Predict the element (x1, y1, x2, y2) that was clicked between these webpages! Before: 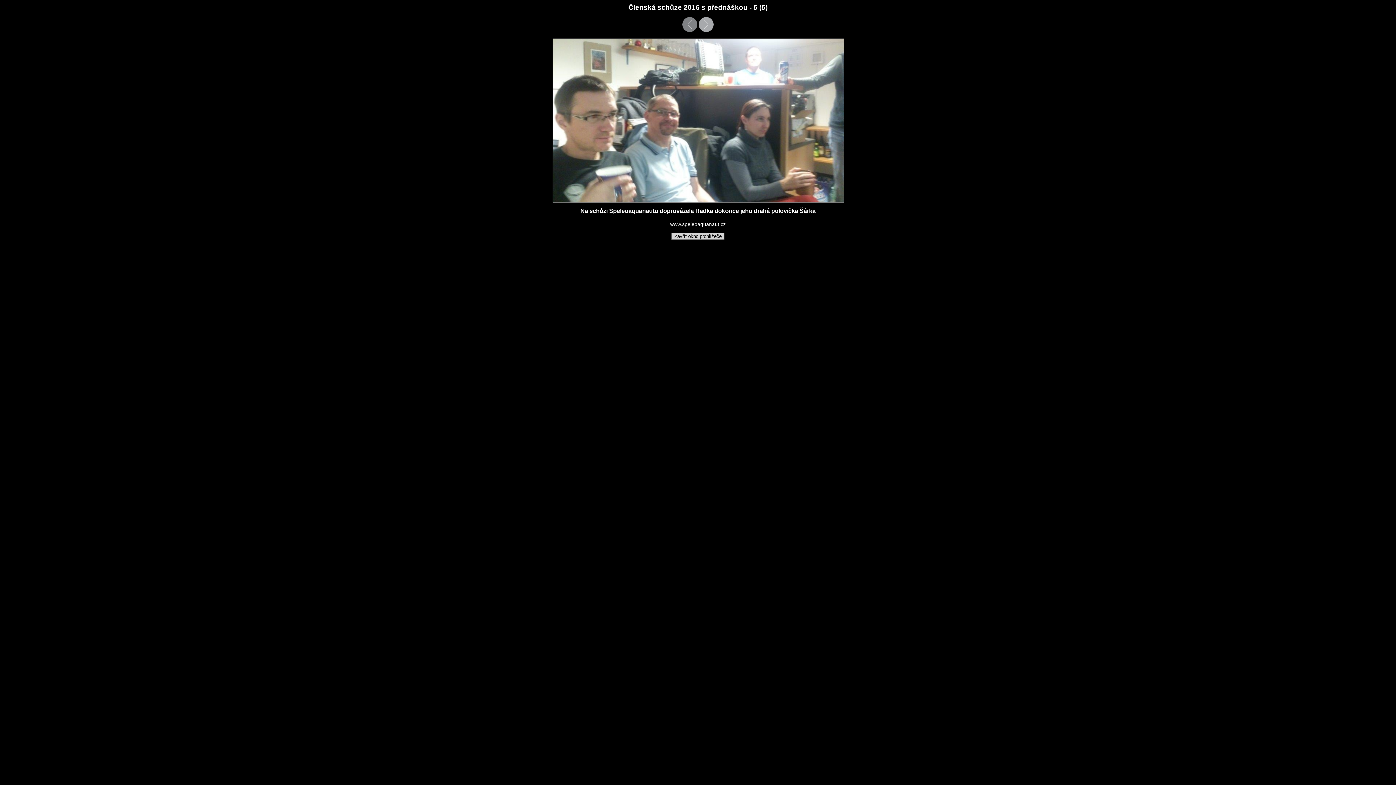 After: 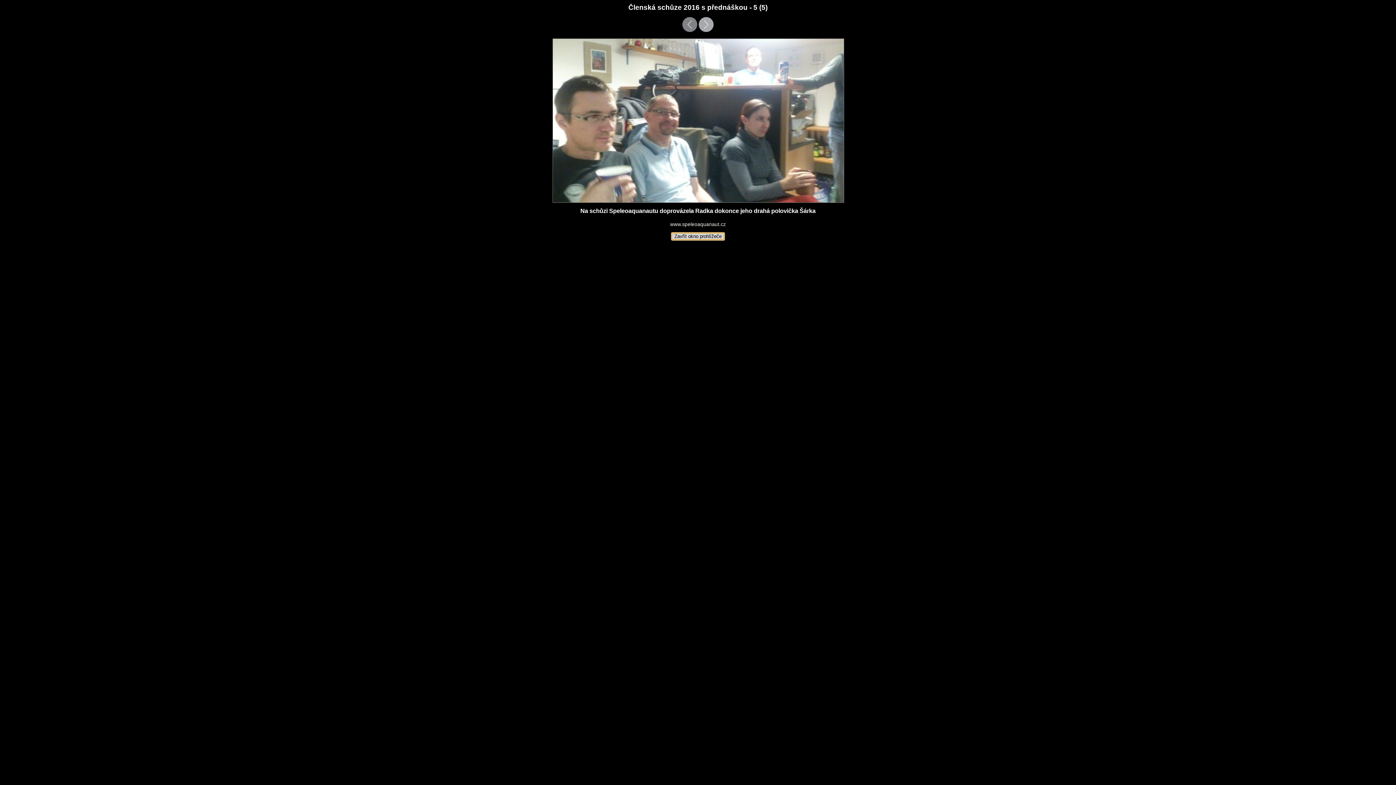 Action: label: Zavřít okno prohlížeče bbox: (671, 232, 724, 240)